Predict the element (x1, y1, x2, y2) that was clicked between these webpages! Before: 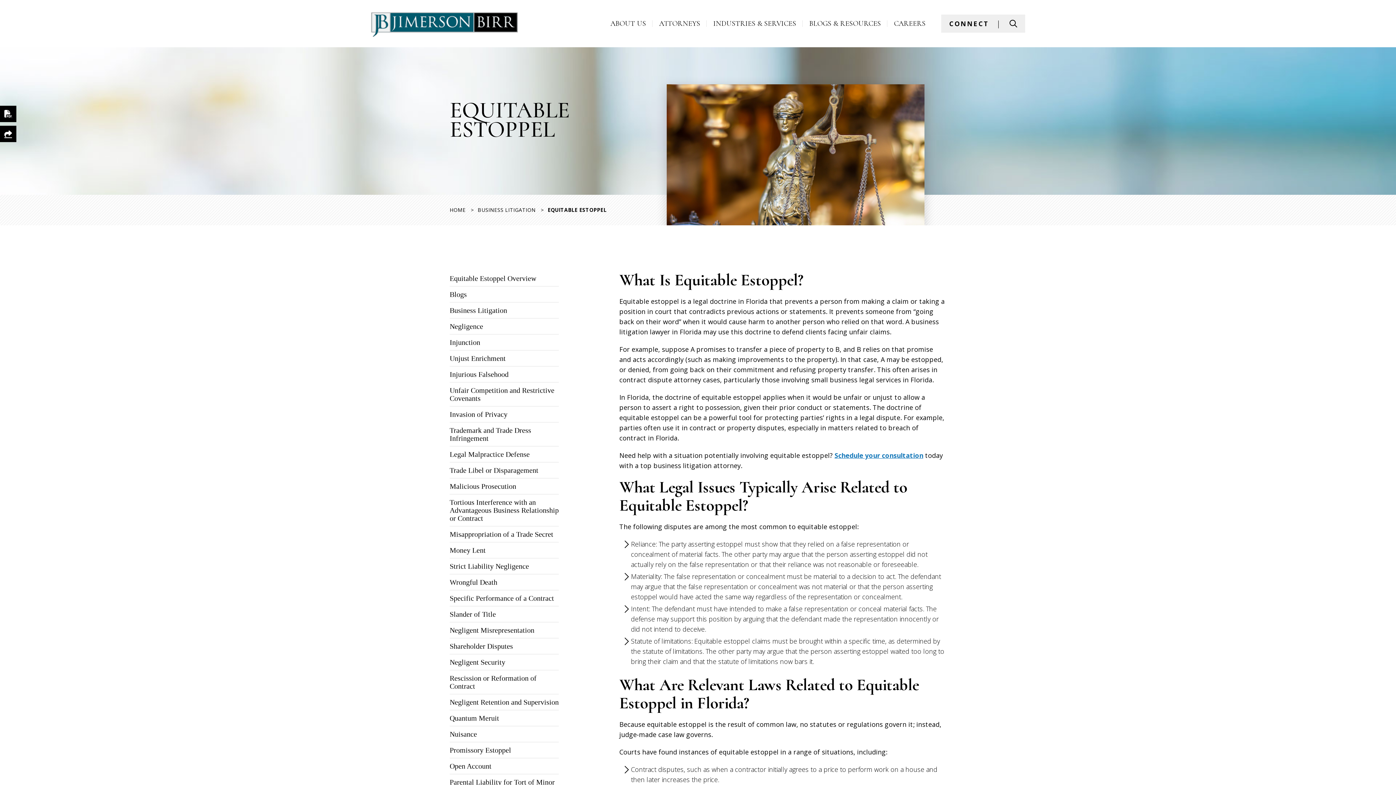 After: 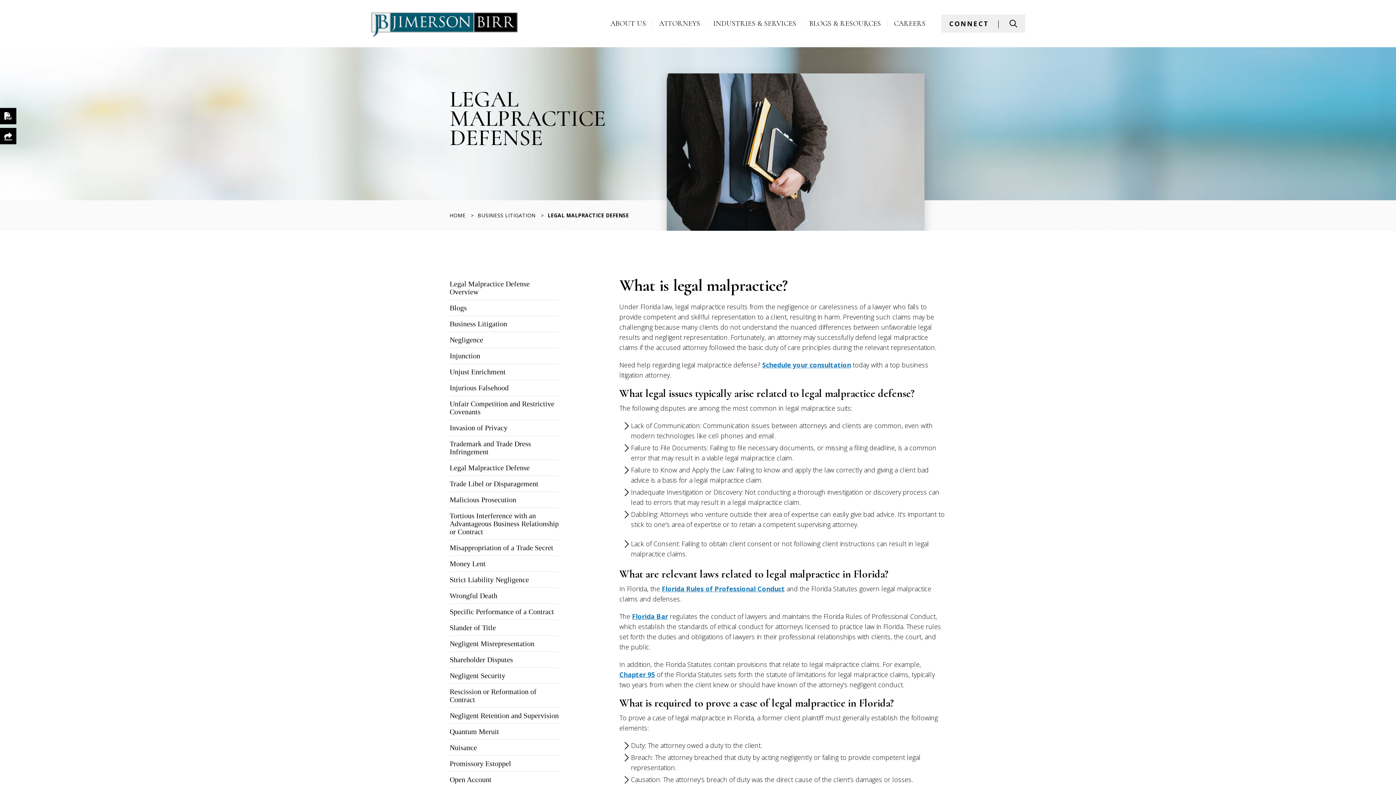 Action: label: Legal Malpractice Defense bbox: (449, 446, 558, 462)